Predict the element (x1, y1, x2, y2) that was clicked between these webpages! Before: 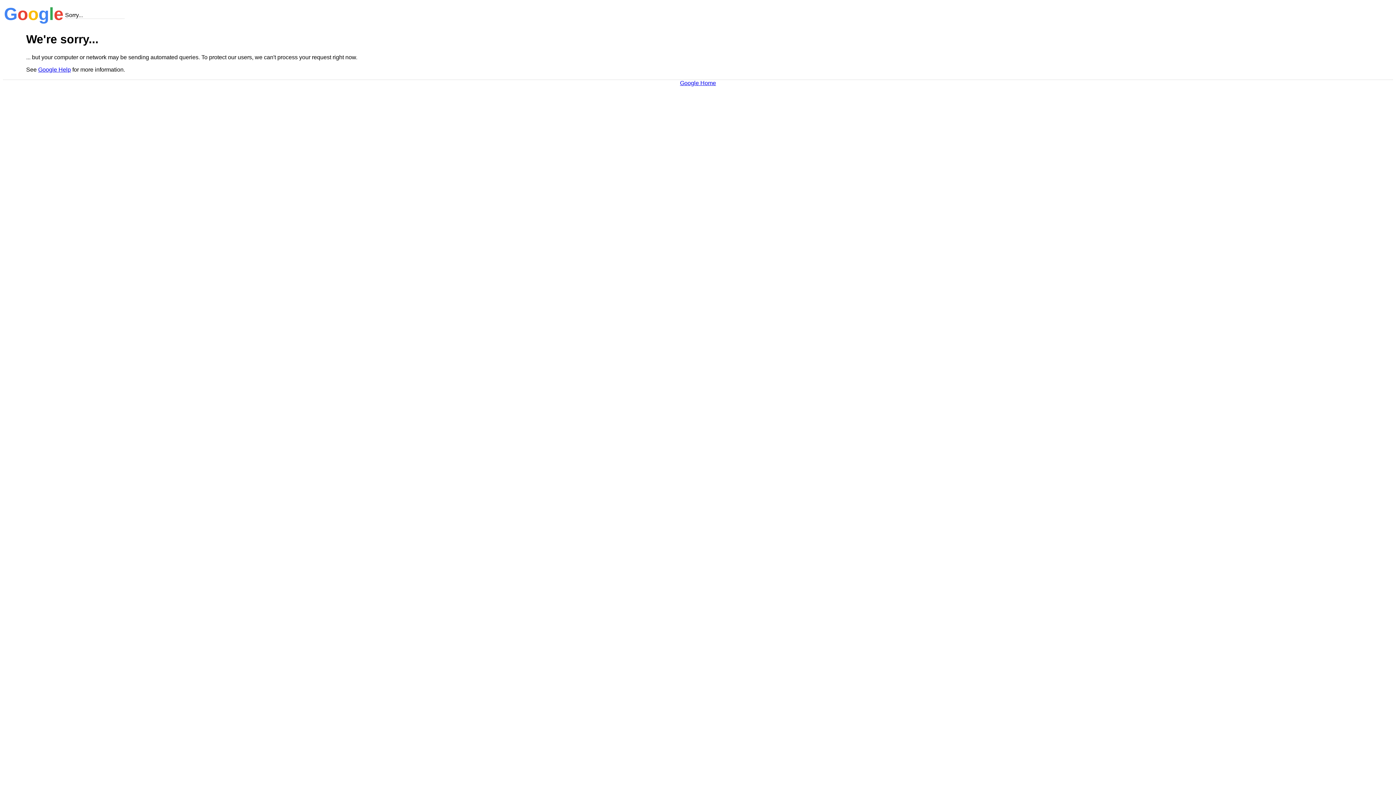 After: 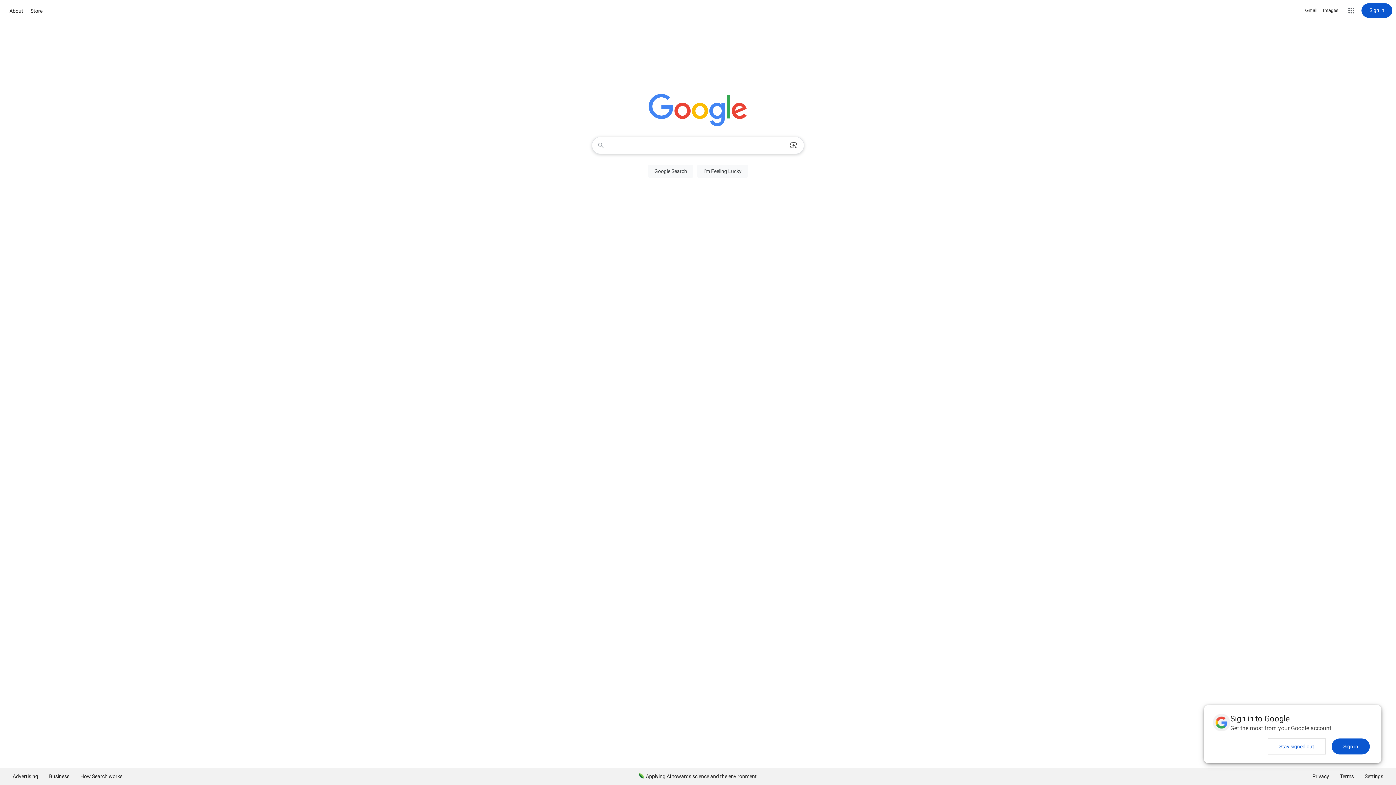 Action: bbox: (680, 79, 716, 86) label: Google Home